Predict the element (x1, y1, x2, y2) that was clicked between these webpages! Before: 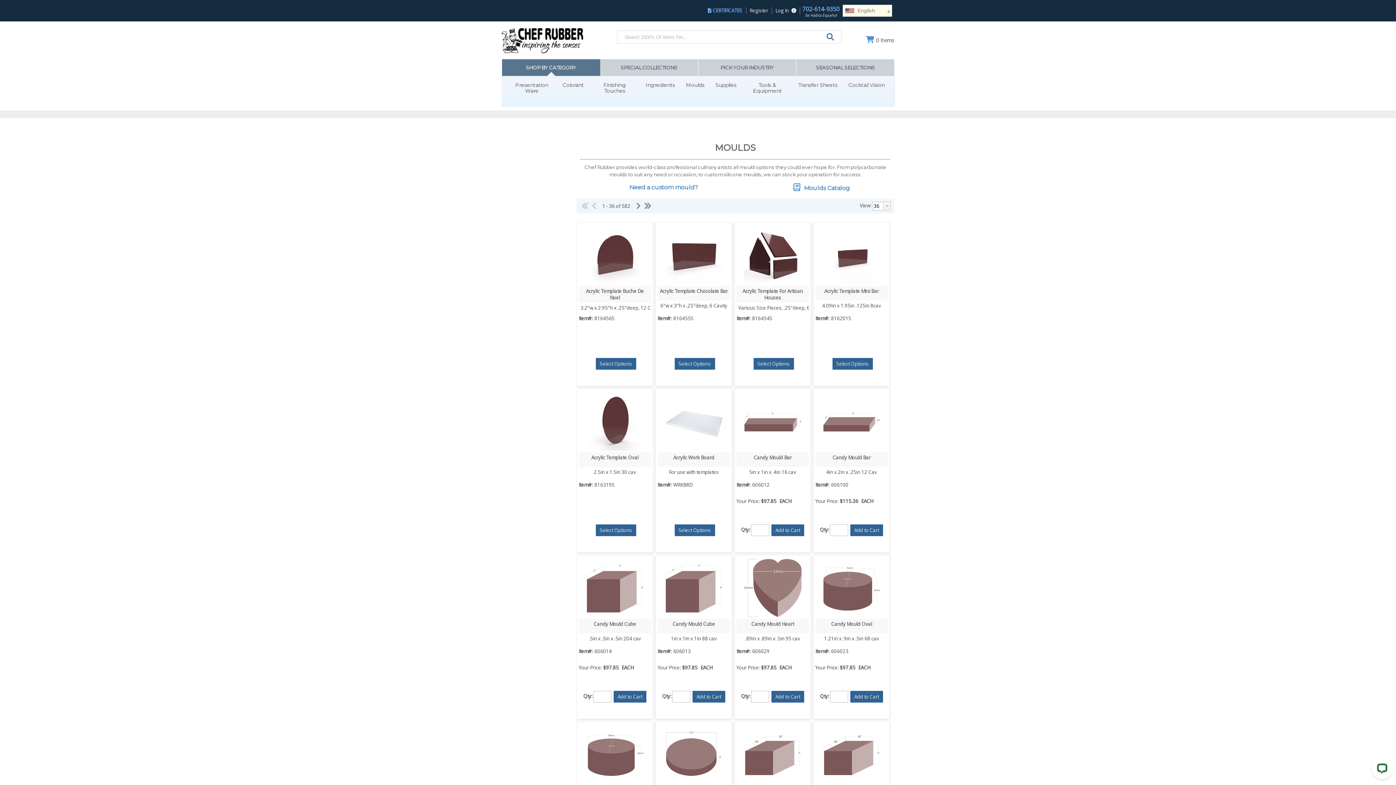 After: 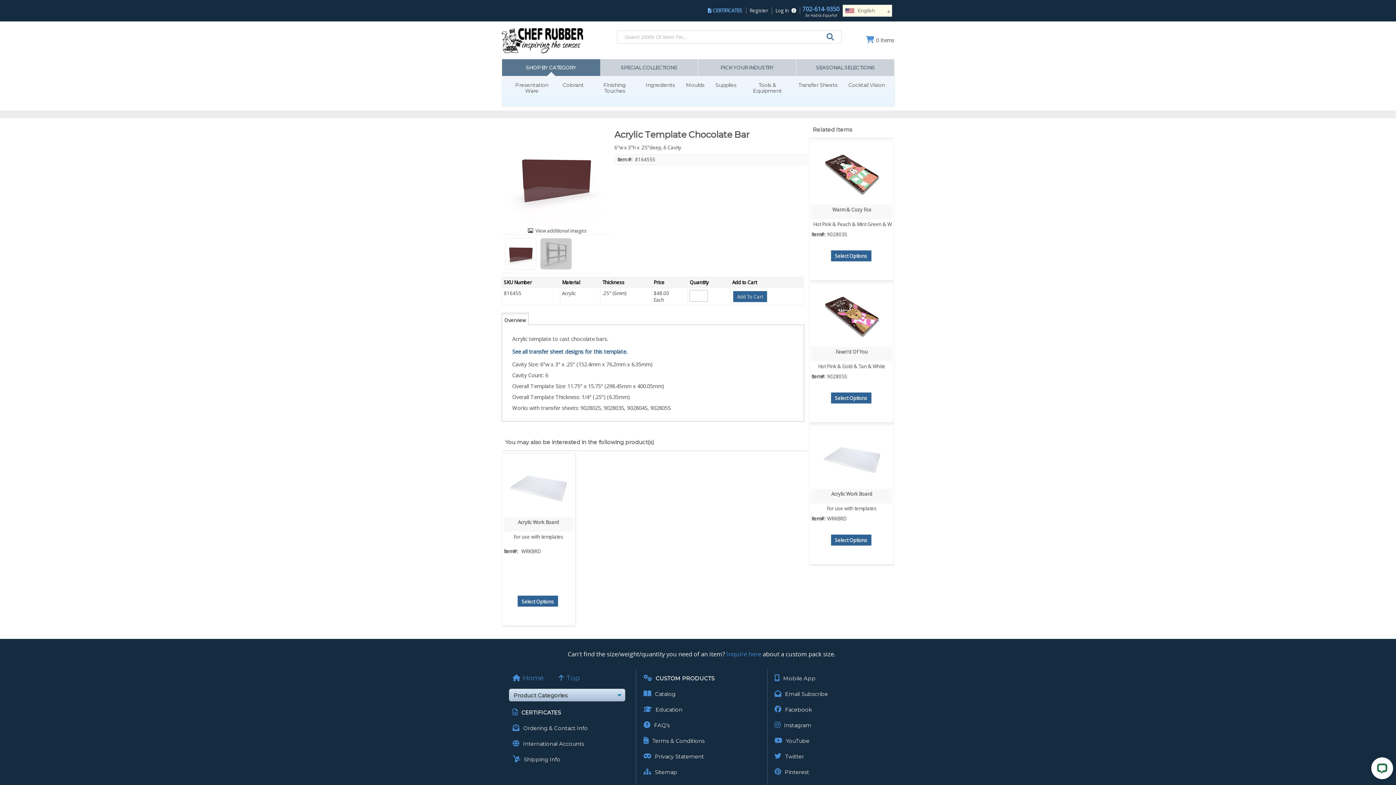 Action: bbox: (660, 288, 728, 294) label: Acrylic Template Chocolate Bar